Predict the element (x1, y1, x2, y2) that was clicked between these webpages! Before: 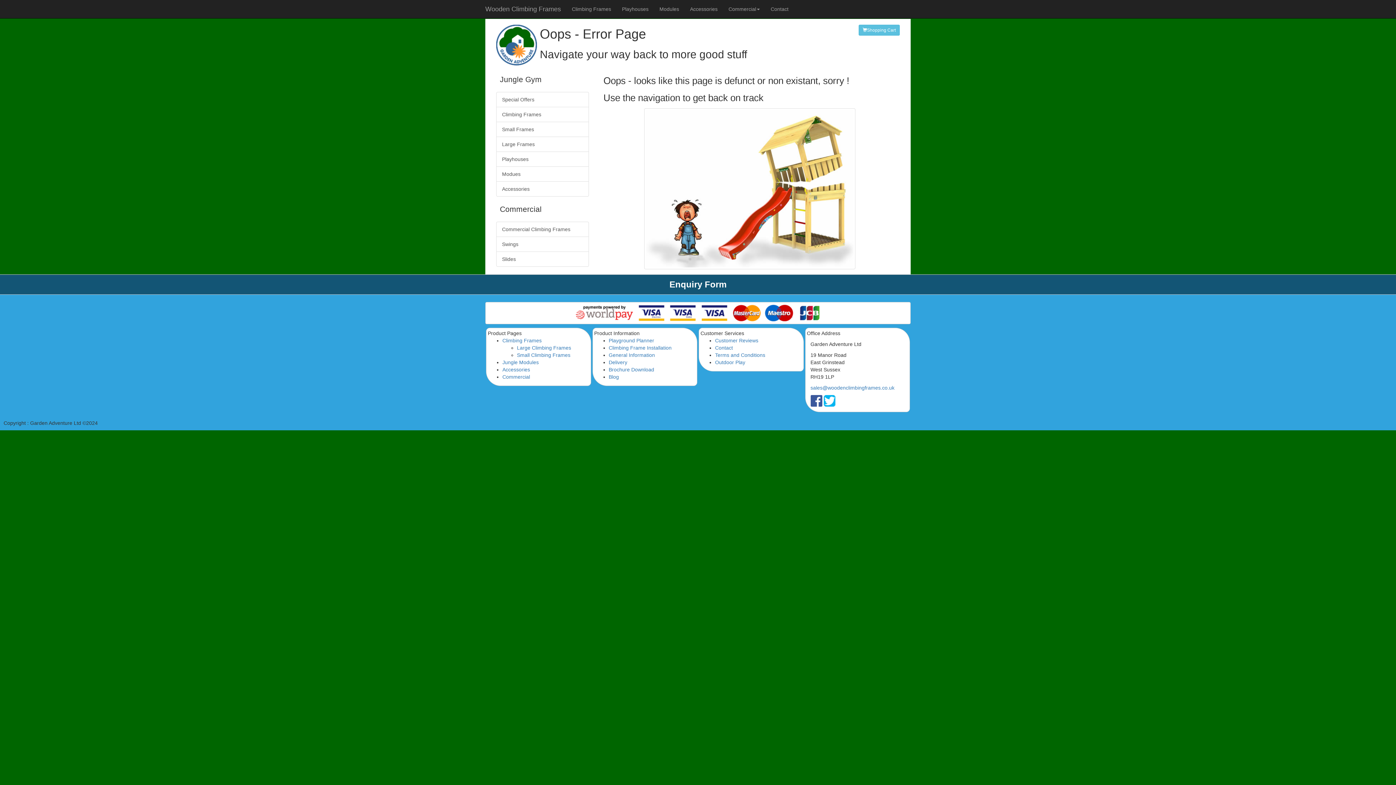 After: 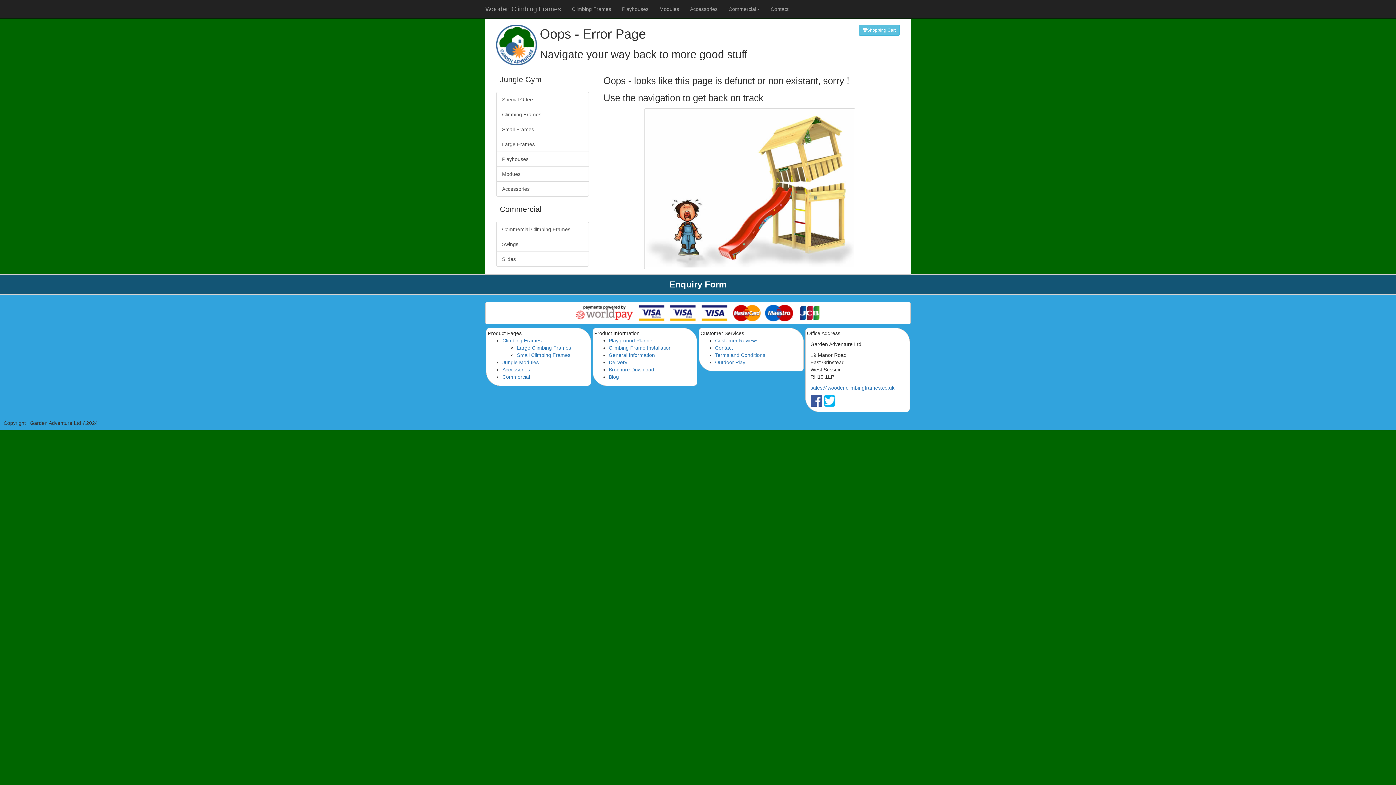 Action: bbox: (810, 397, 822, 403)